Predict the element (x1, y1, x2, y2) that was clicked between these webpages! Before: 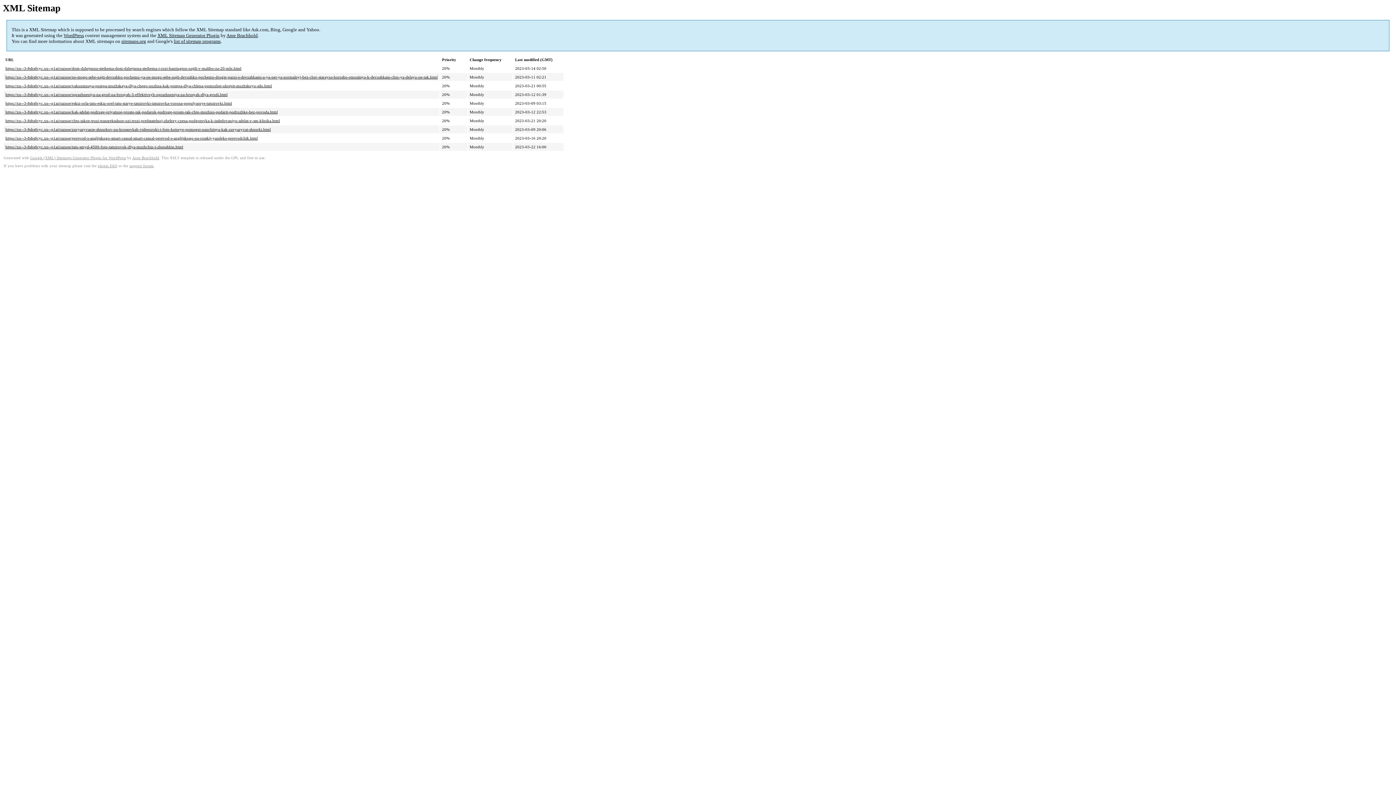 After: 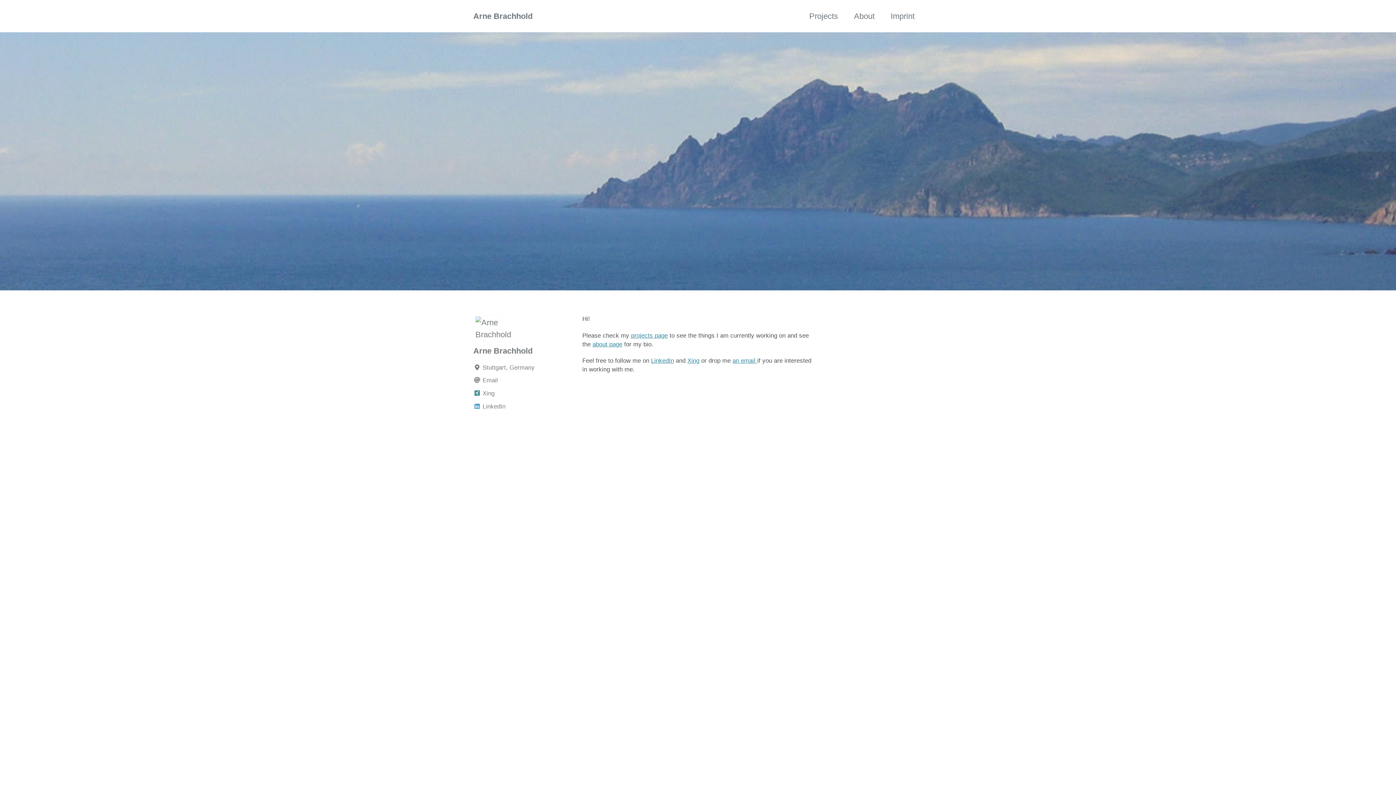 Action: label: Arne Brachhold bbox: (132, 156, 159, 160)